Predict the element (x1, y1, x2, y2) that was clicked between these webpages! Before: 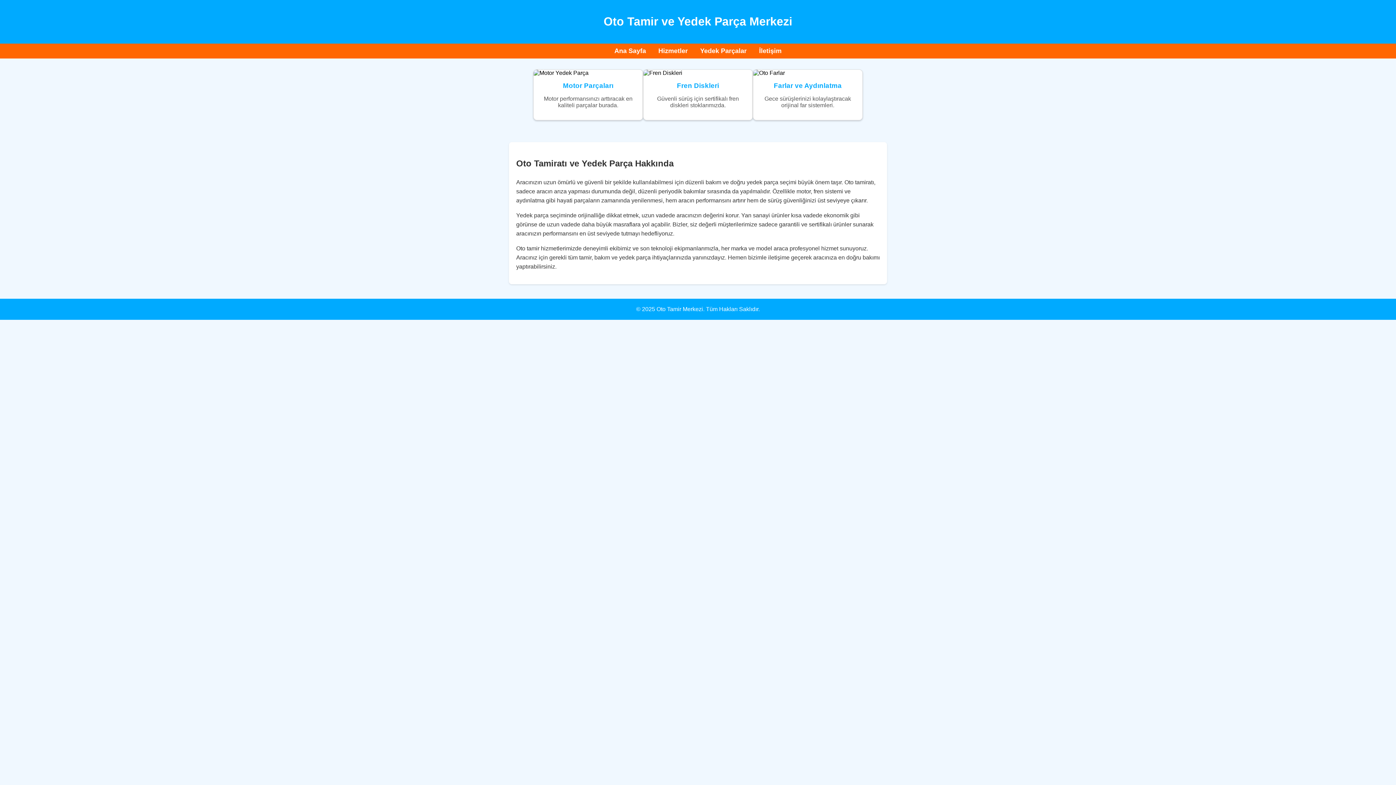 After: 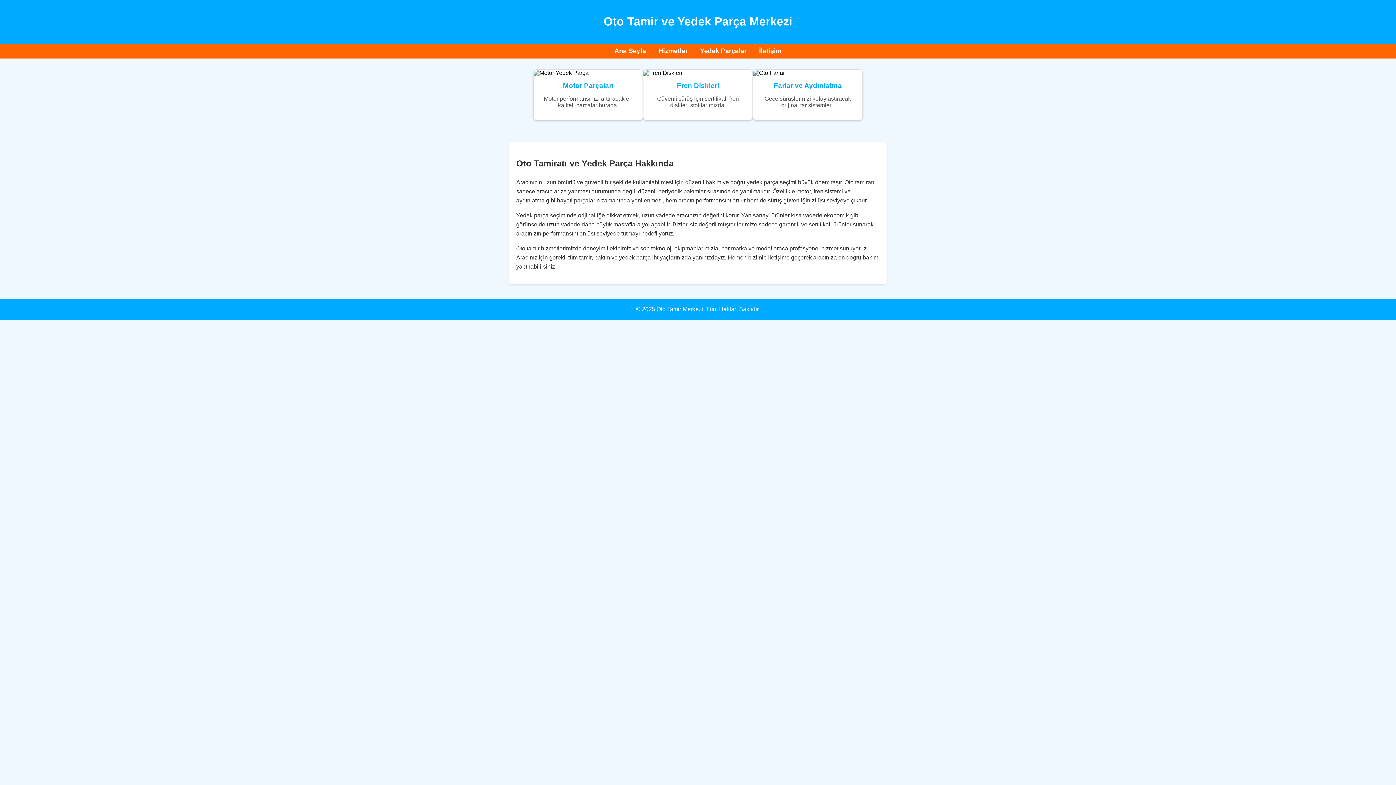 Action: bbox: (658, 47, 688, 54) label: Hizmetler